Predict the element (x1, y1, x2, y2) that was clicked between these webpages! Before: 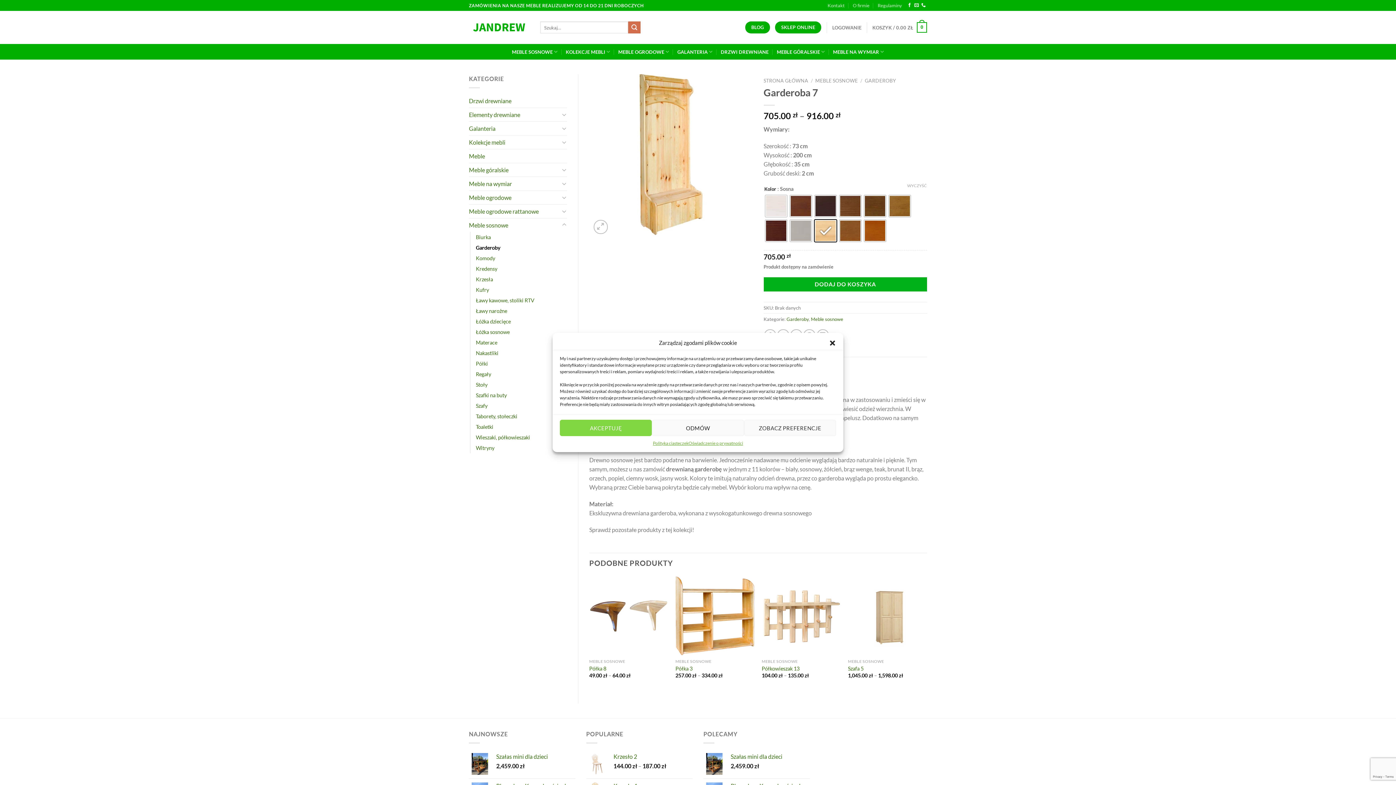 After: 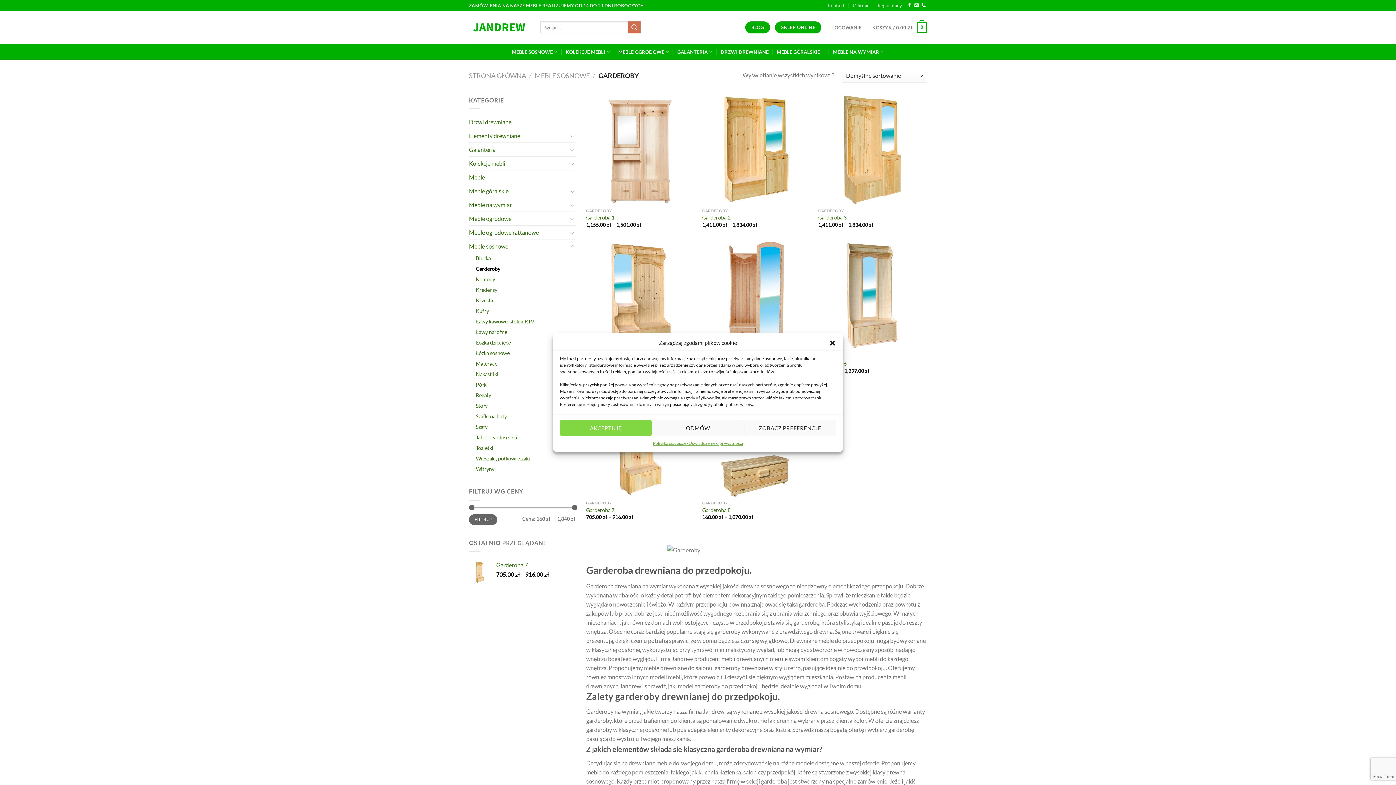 Action: label: Garderoby bbox: (476, 242, 500, 252)